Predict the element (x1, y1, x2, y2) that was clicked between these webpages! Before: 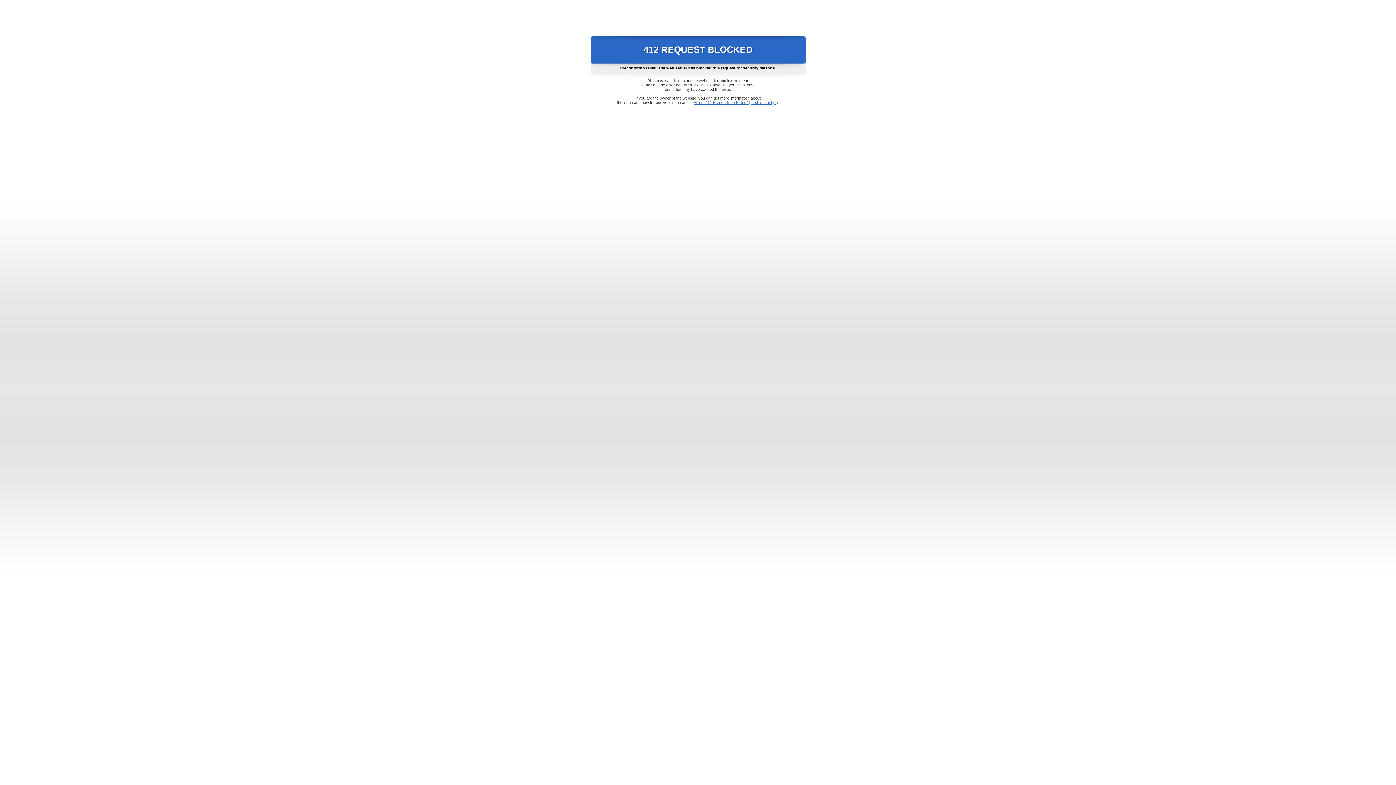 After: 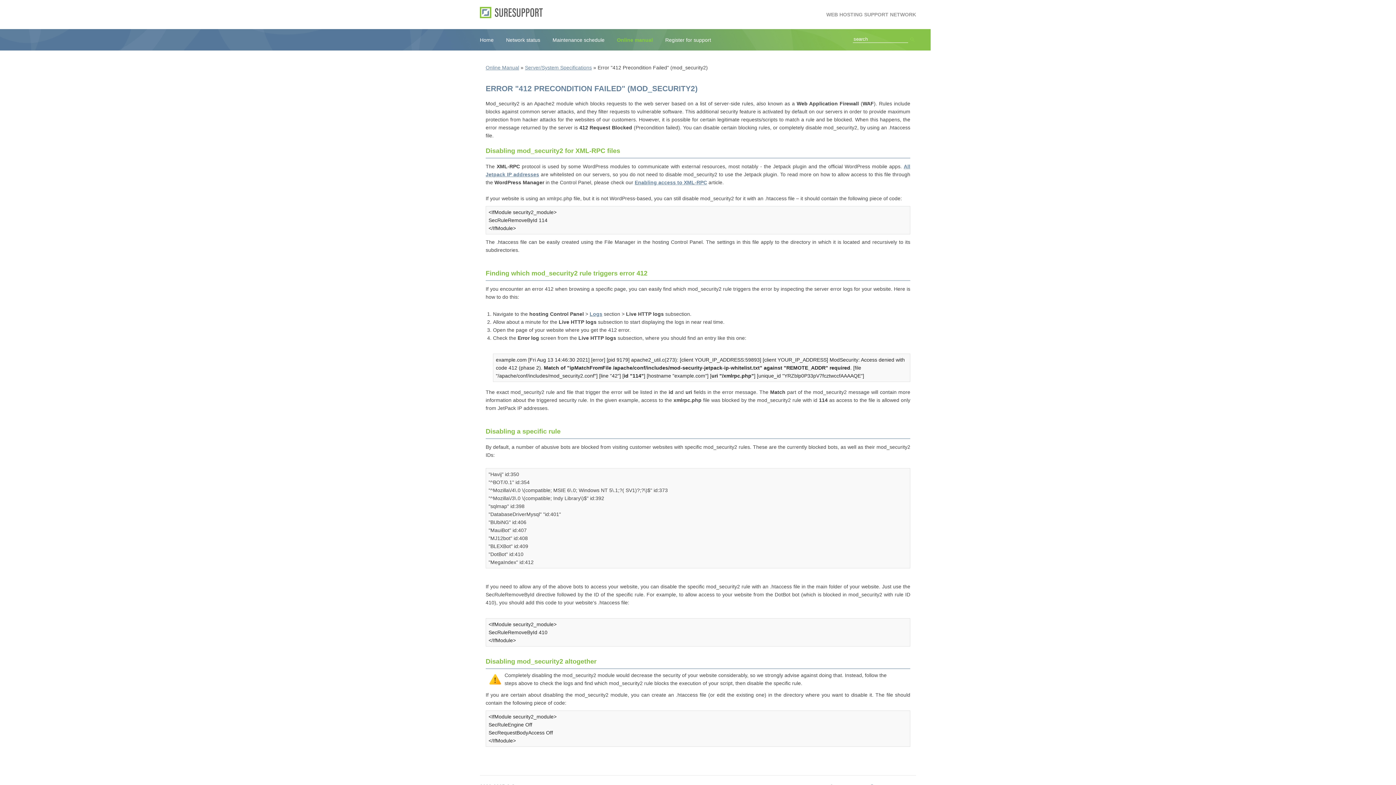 Action: label: Error "412 Precondition Failed" (mod_security2) bbox: (693, 100, 778, 104)